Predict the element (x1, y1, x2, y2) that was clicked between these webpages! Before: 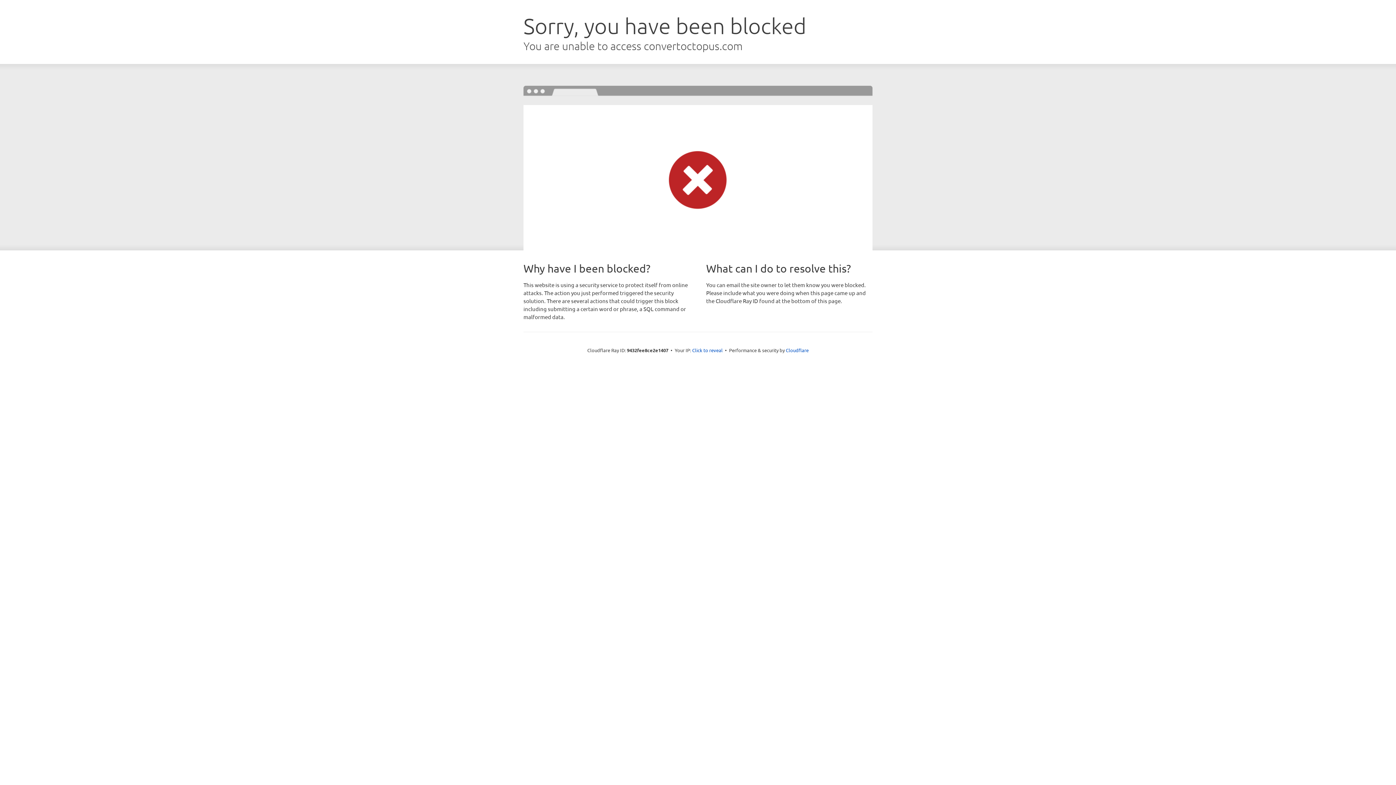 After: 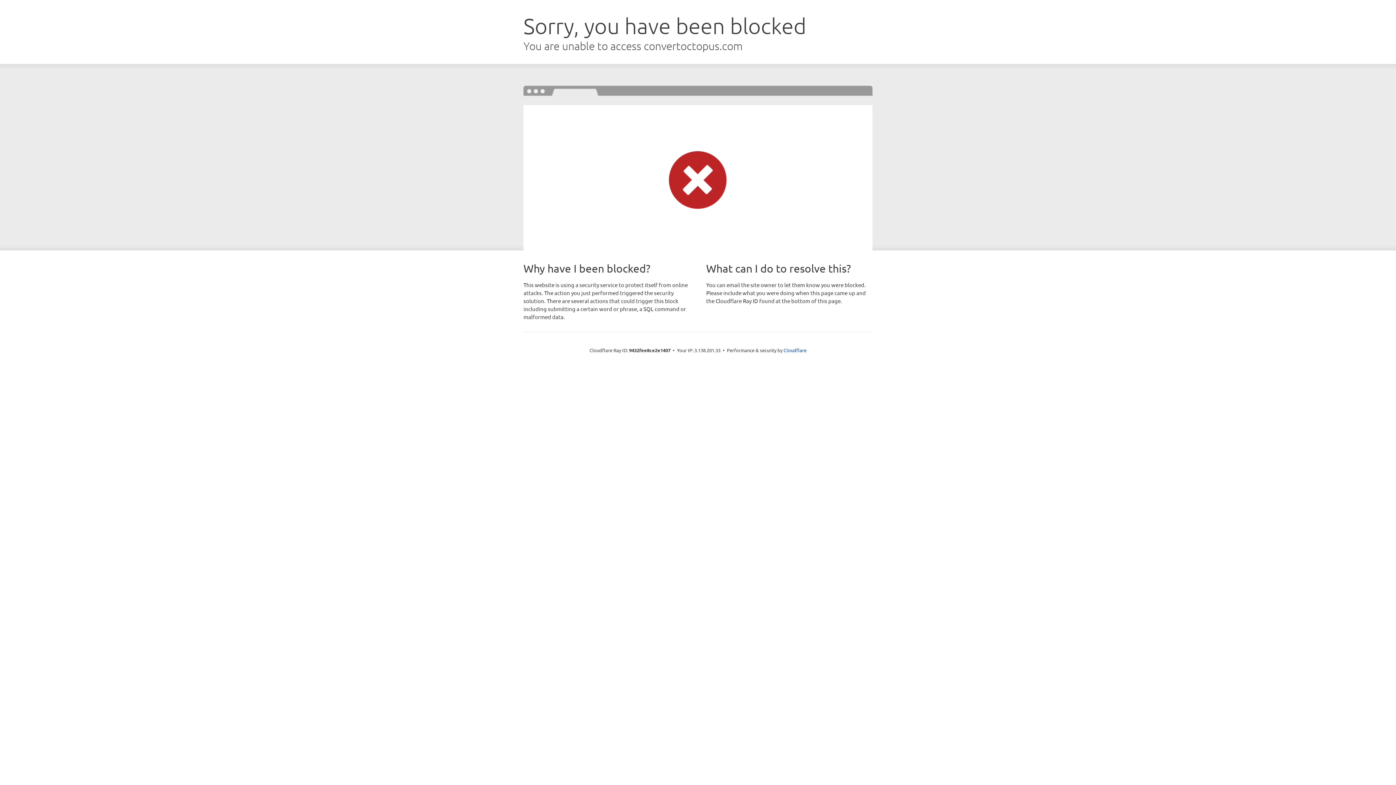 Action: label: Click to reveal bbox: (692, 346, 722, 353)